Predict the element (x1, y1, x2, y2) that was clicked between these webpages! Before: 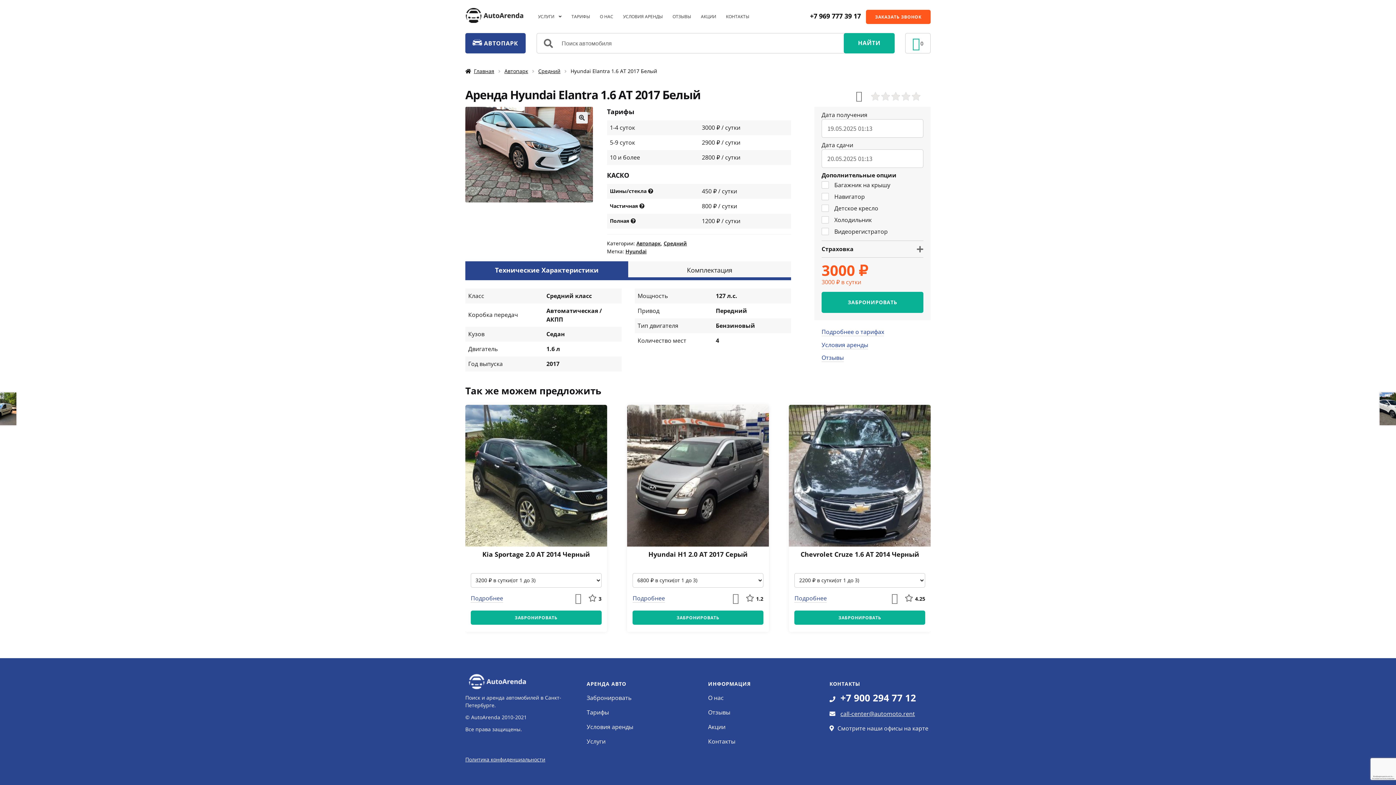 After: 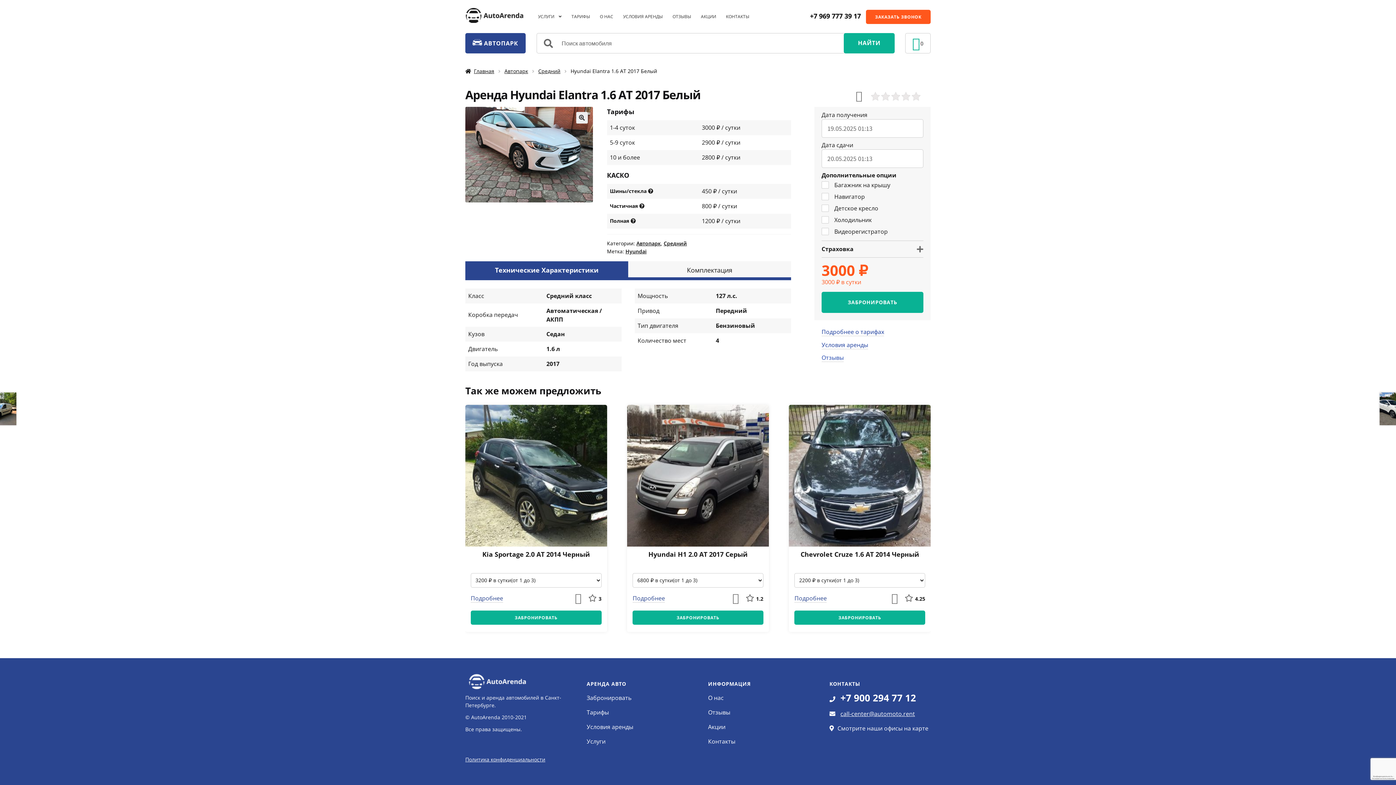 Action: label: Отзывы bbox: (821, 353, 844, 362)